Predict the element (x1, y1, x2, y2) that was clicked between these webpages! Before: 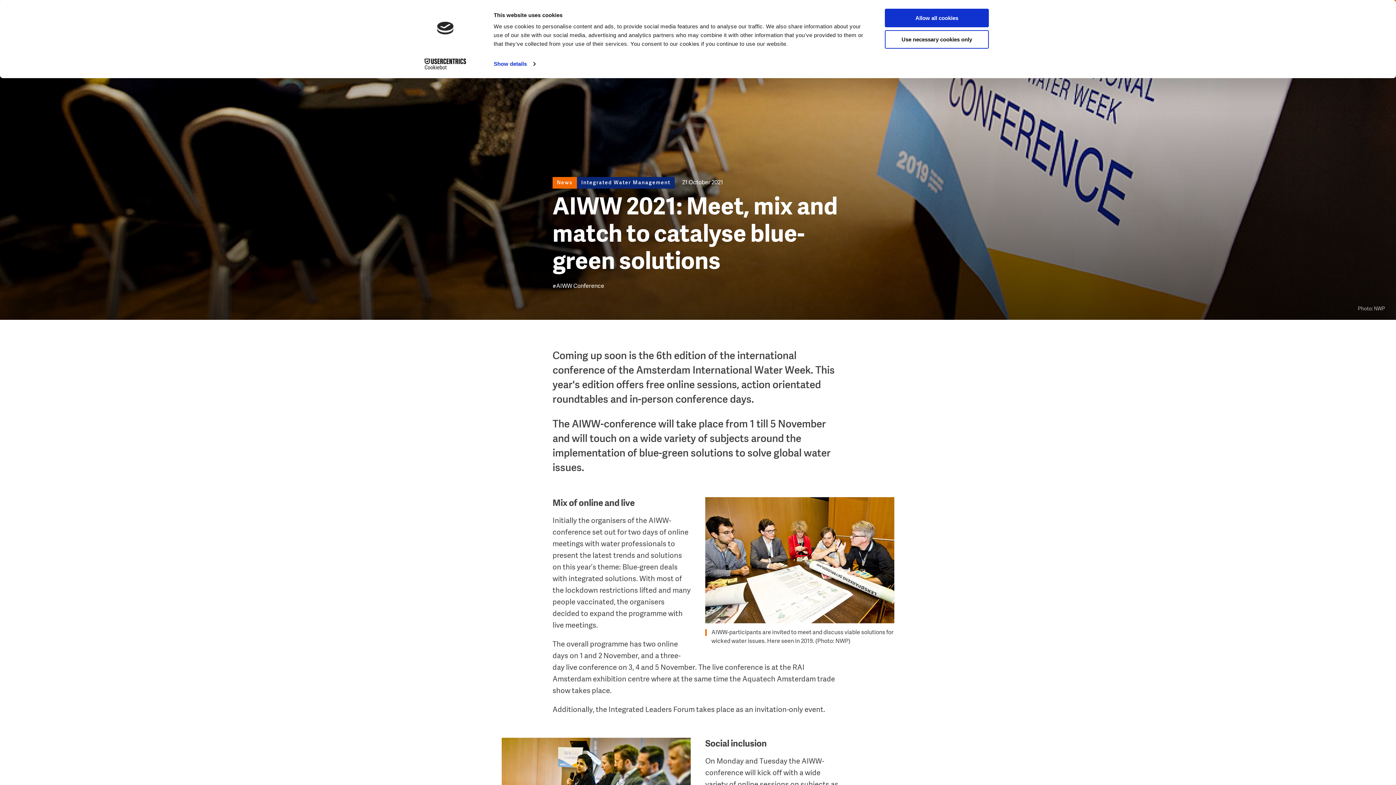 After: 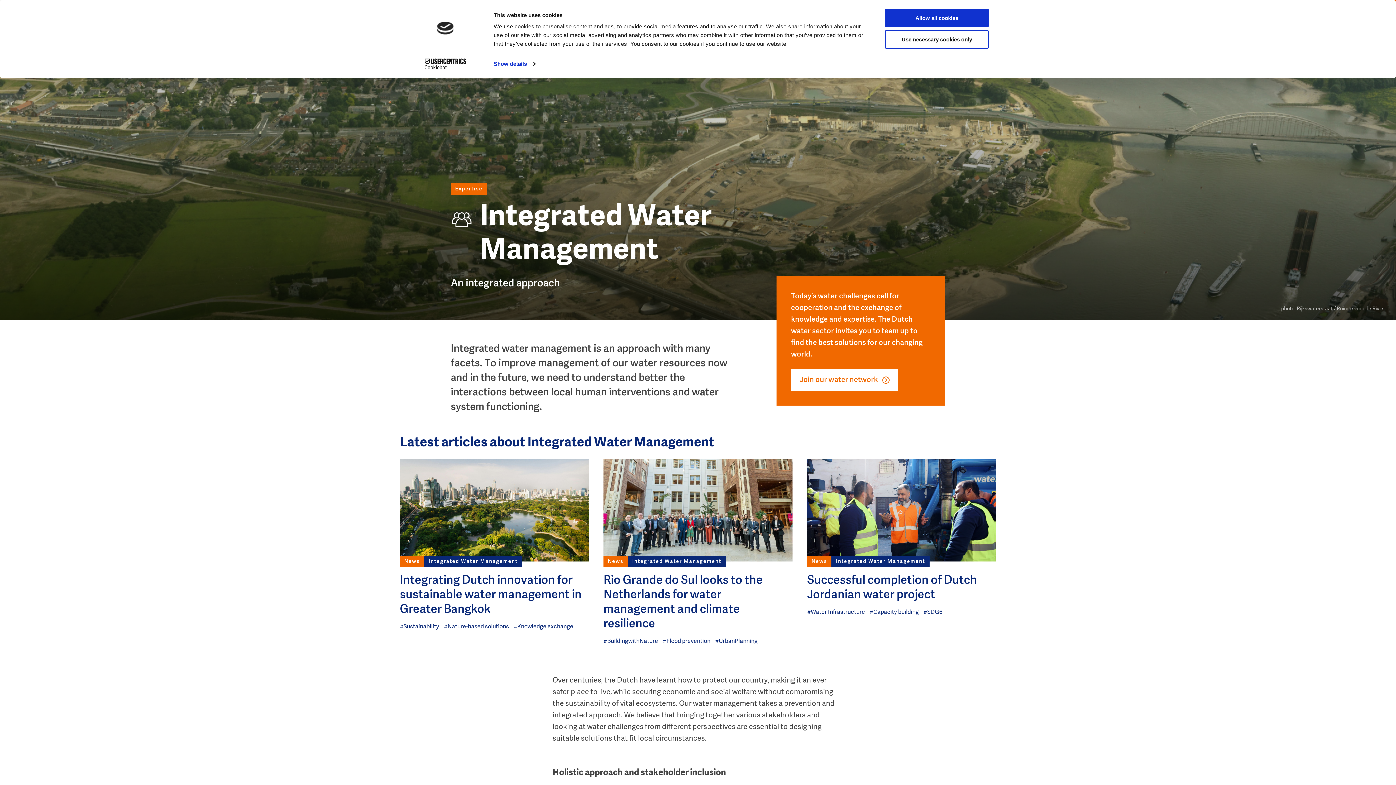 Action: bbox: (577, 177, 675, 188) label: Integrated Water Management